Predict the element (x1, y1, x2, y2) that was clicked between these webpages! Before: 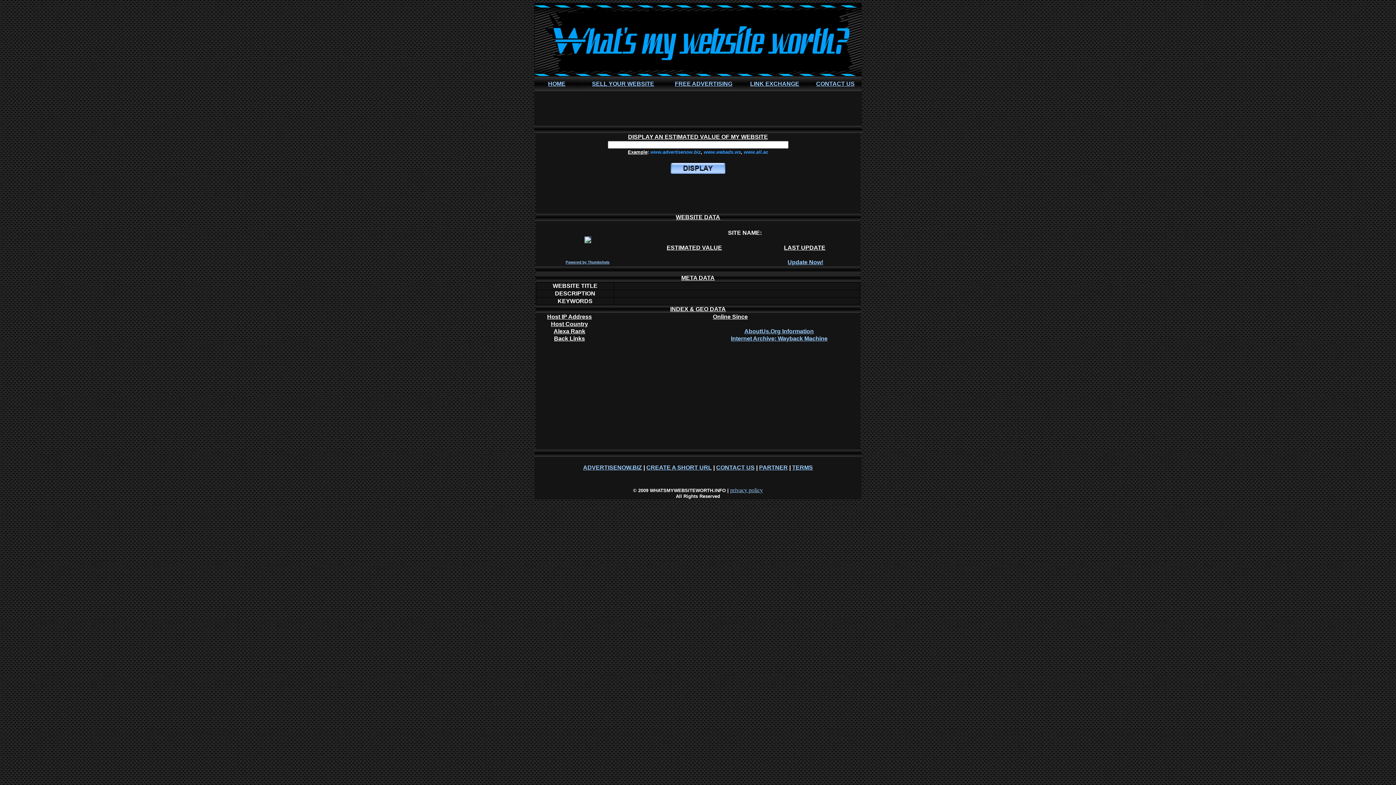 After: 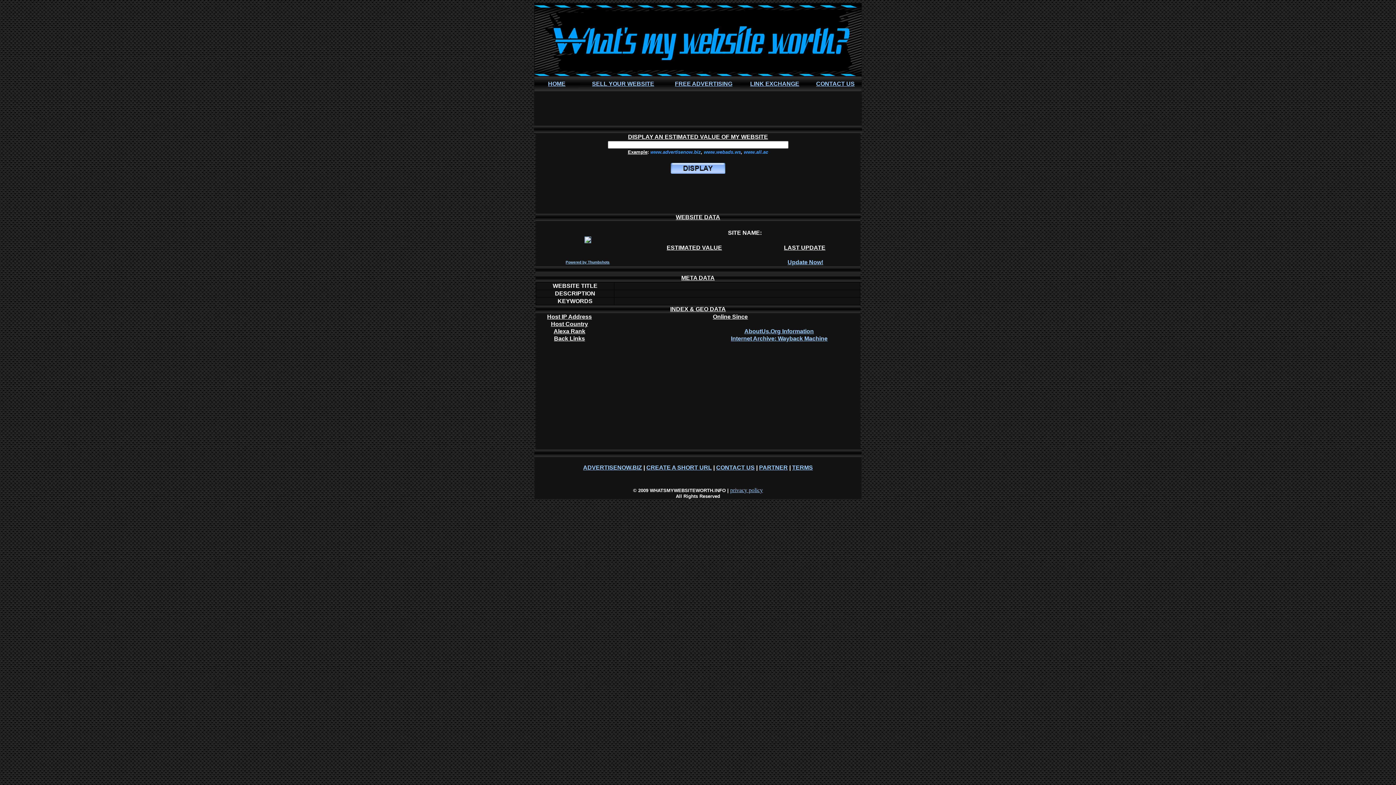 Action: label: CREATE A SHORT URL bbox: (646, 464, 712, 470)